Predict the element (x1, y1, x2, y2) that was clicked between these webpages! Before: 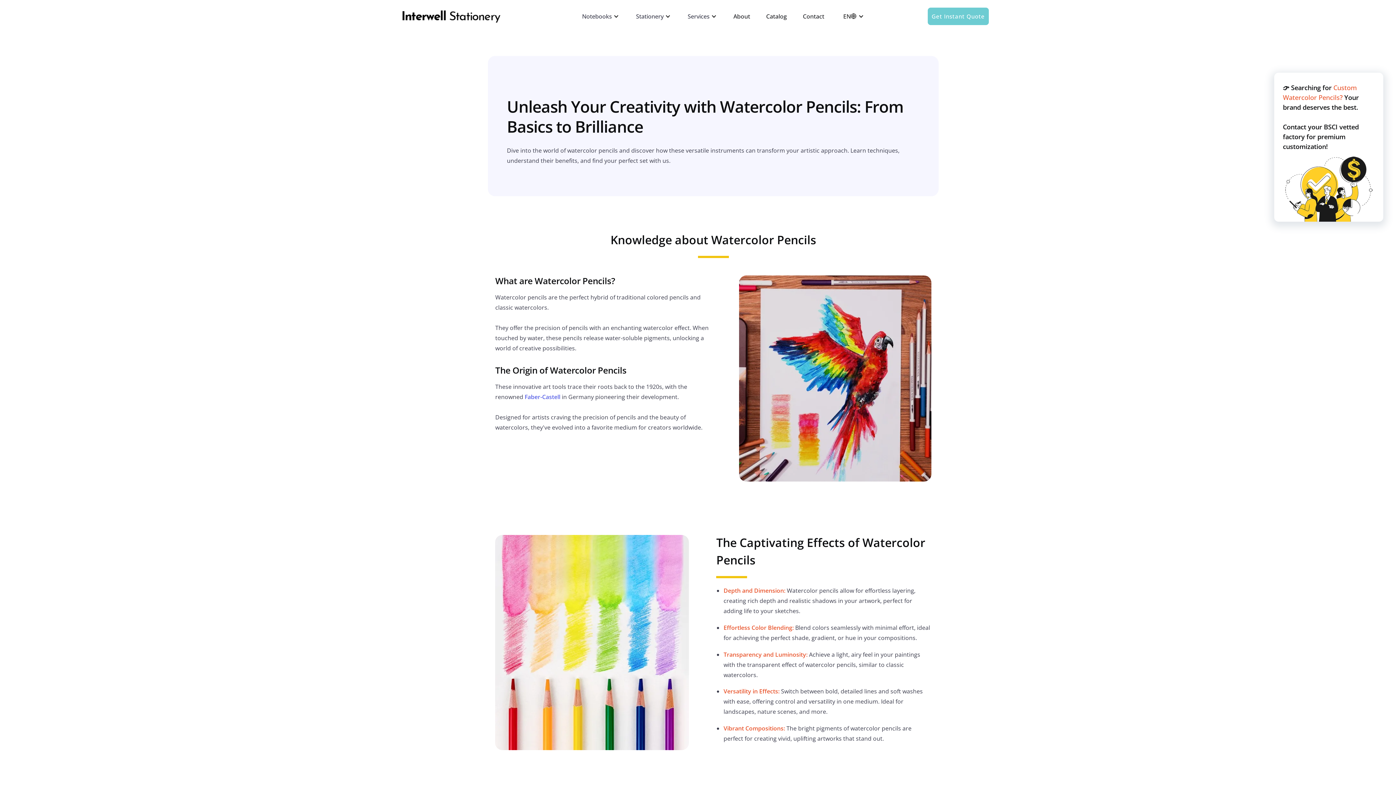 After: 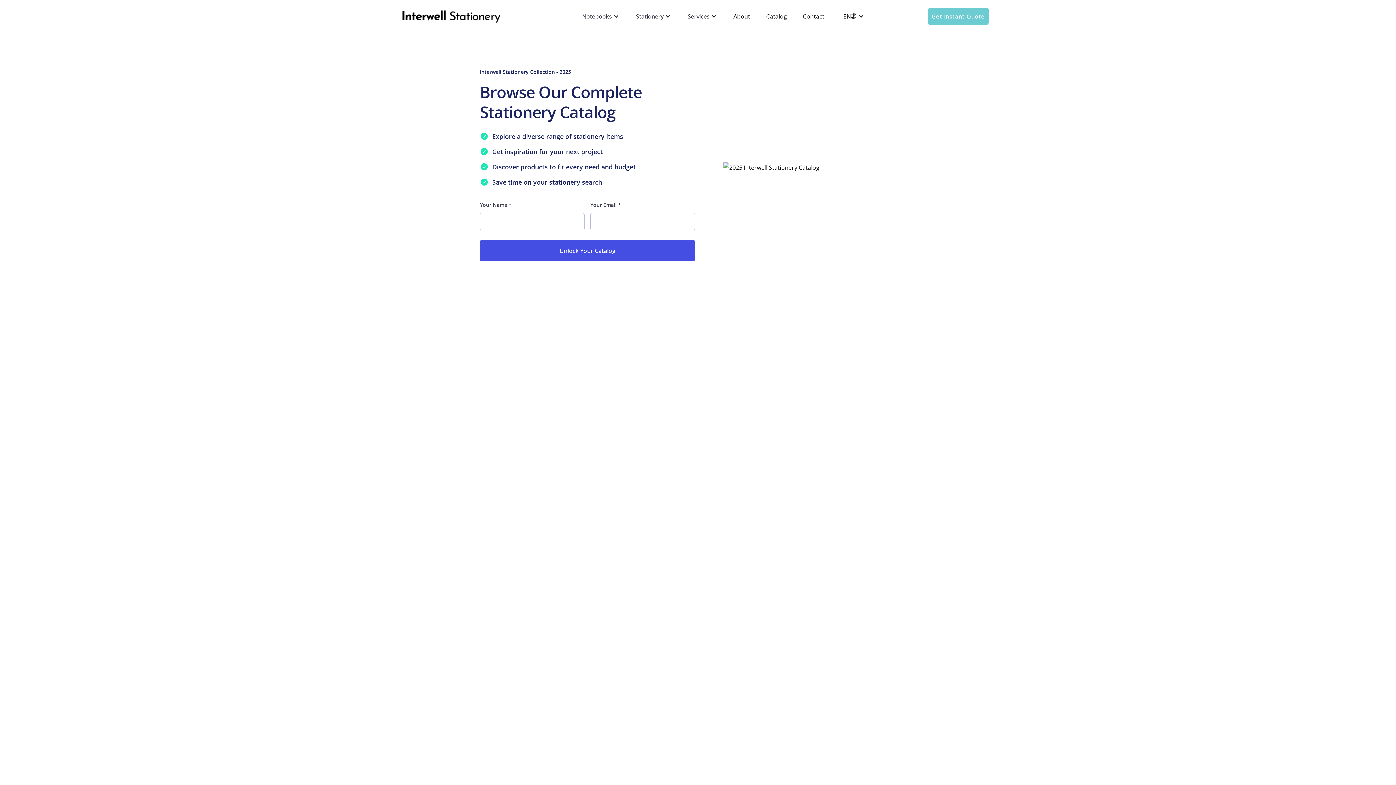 Action: label: Catalog bbox: (766, 12, 787, 20)